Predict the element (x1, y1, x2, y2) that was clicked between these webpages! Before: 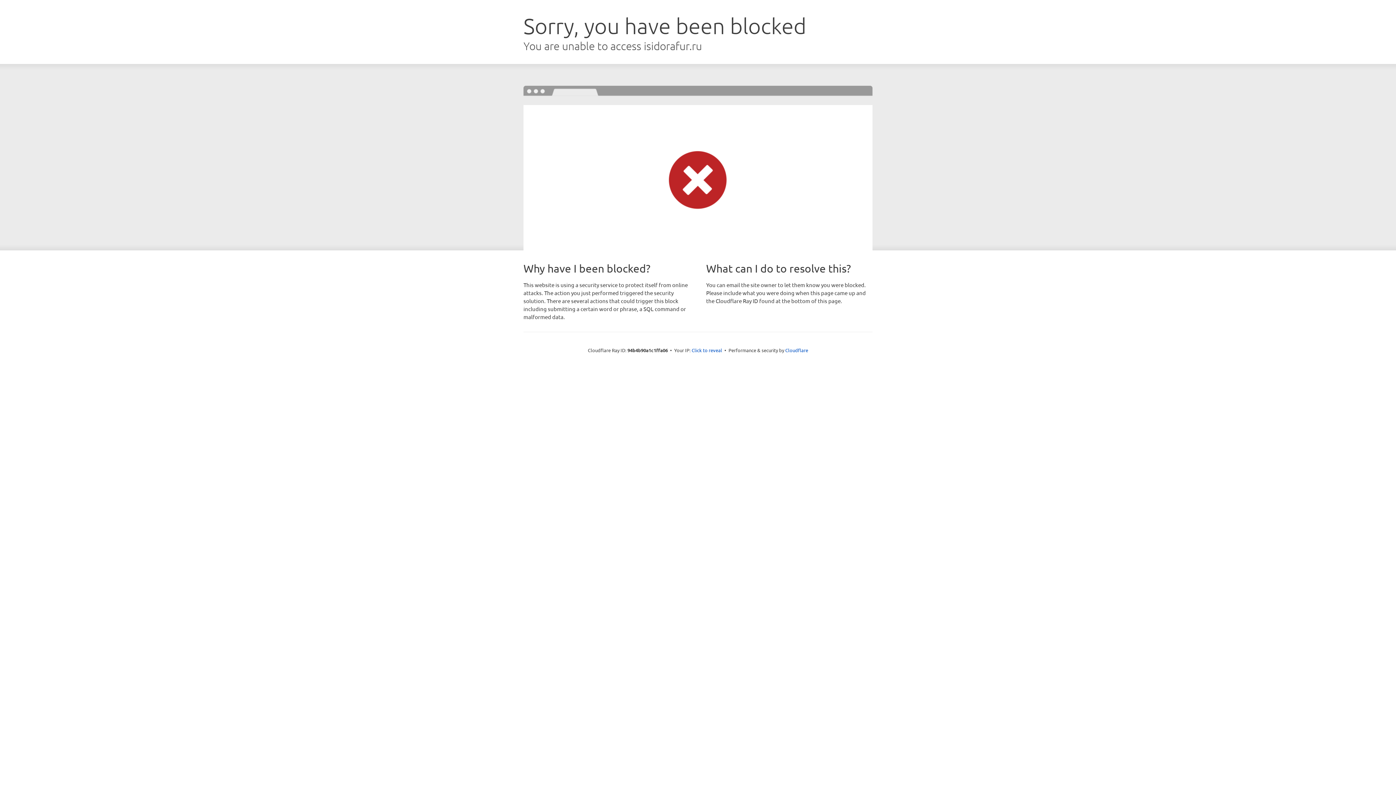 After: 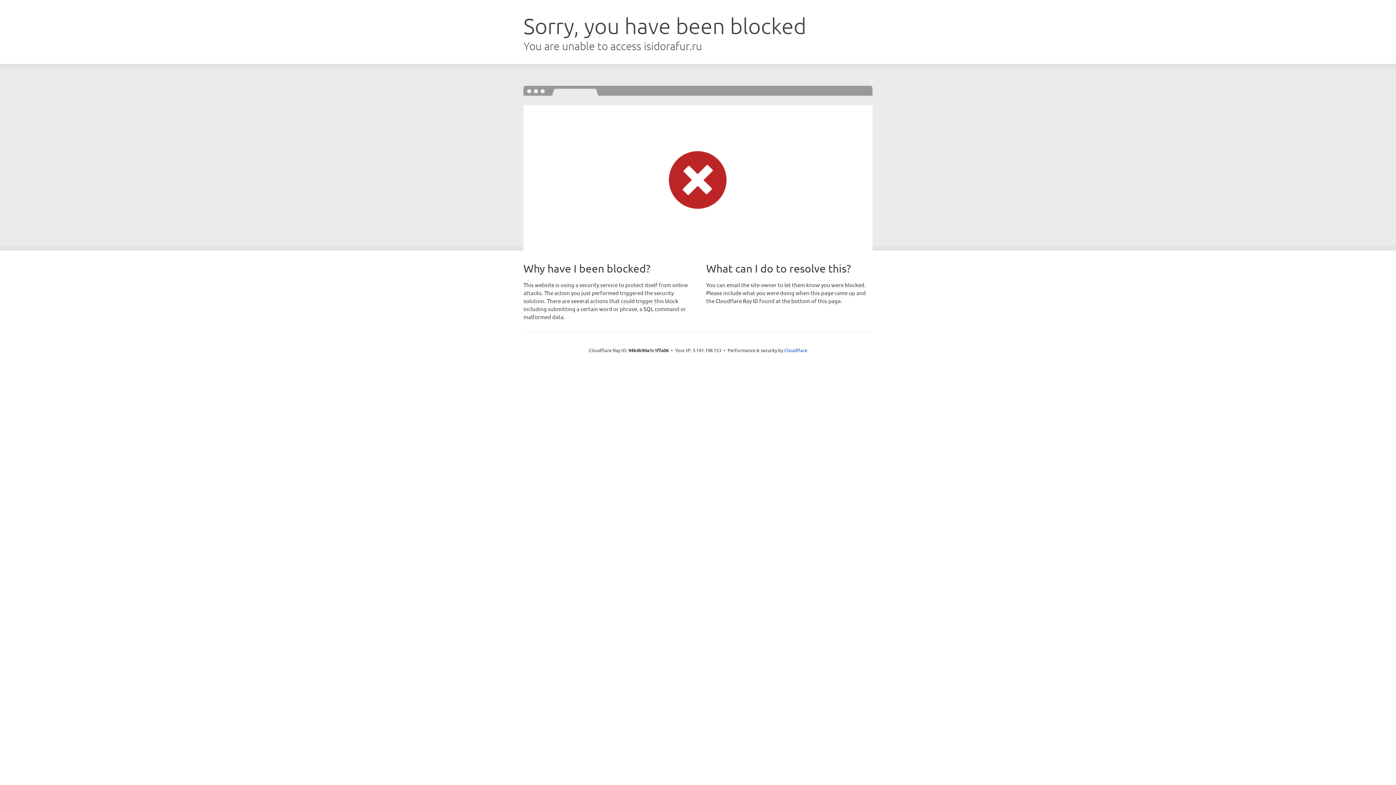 Action: bbox: (691, 346, 722, 353) label: Click to reveal